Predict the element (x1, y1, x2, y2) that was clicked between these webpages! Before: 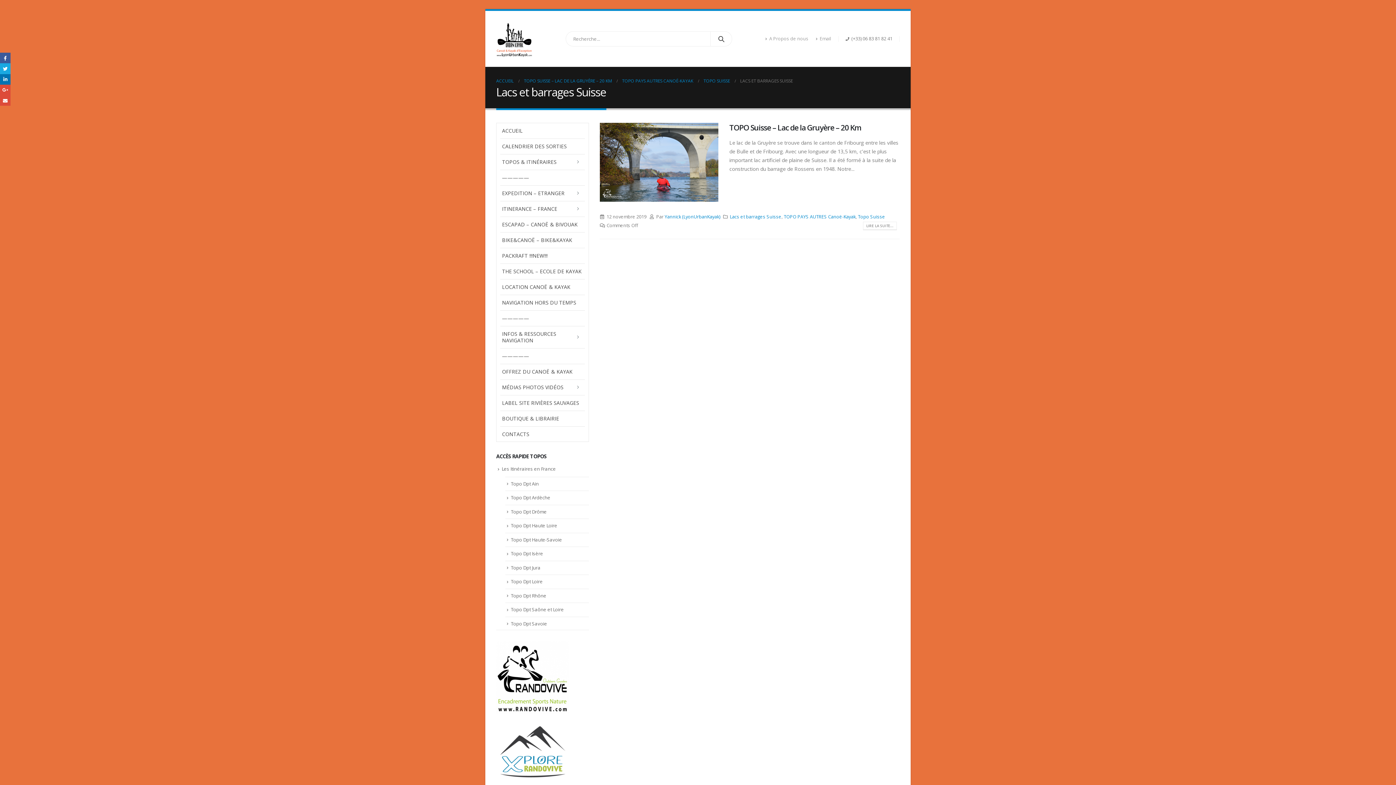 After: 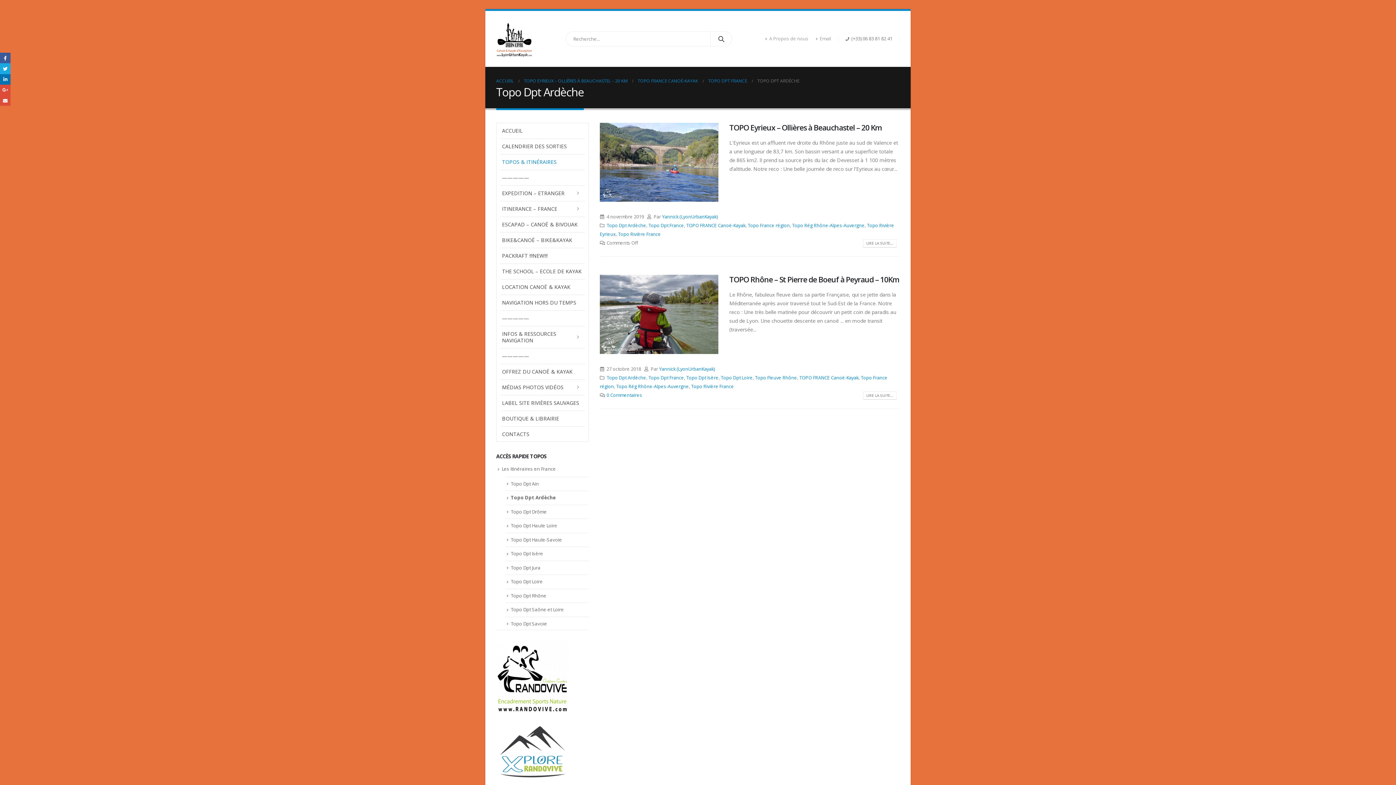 Action: bbox: (510, 494, 550, 501) label: Topo Dpt Ardèche